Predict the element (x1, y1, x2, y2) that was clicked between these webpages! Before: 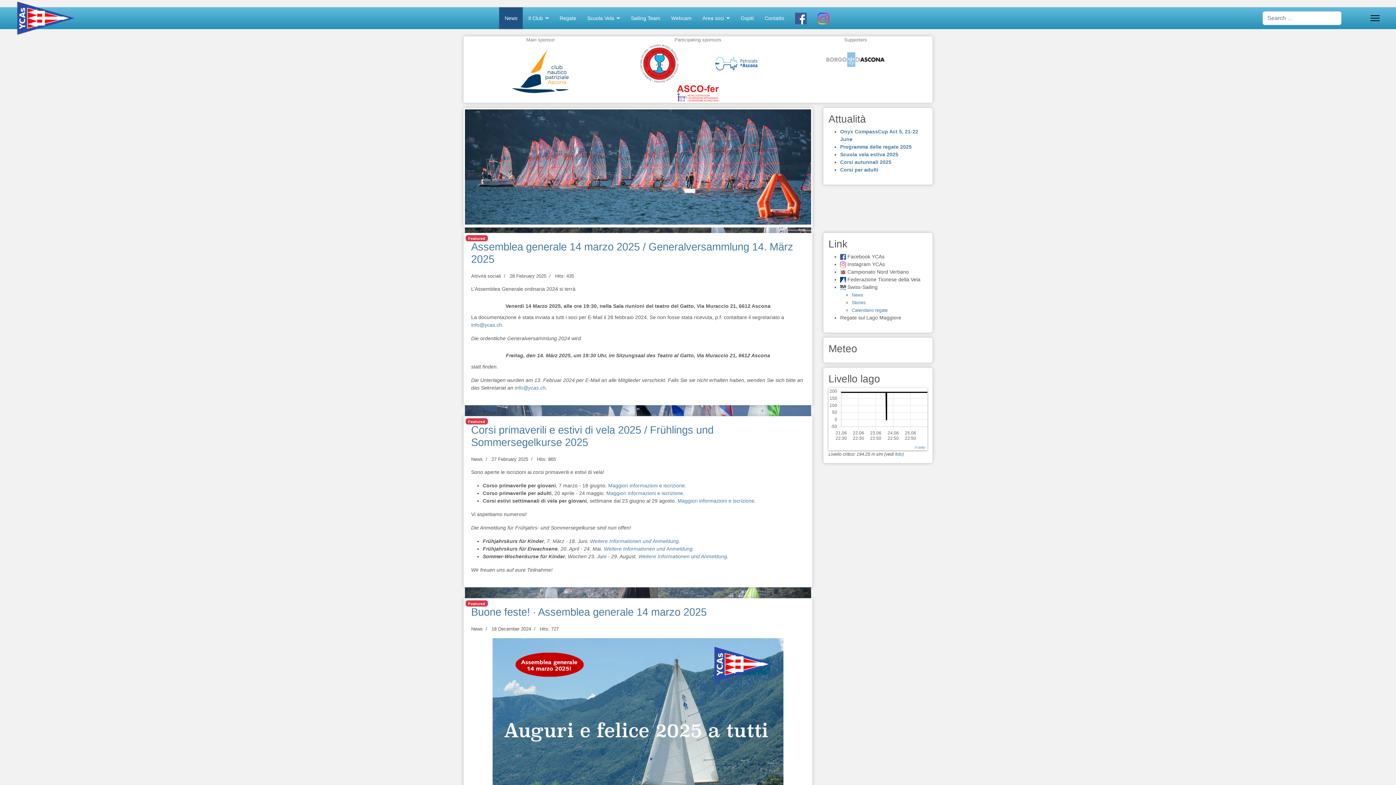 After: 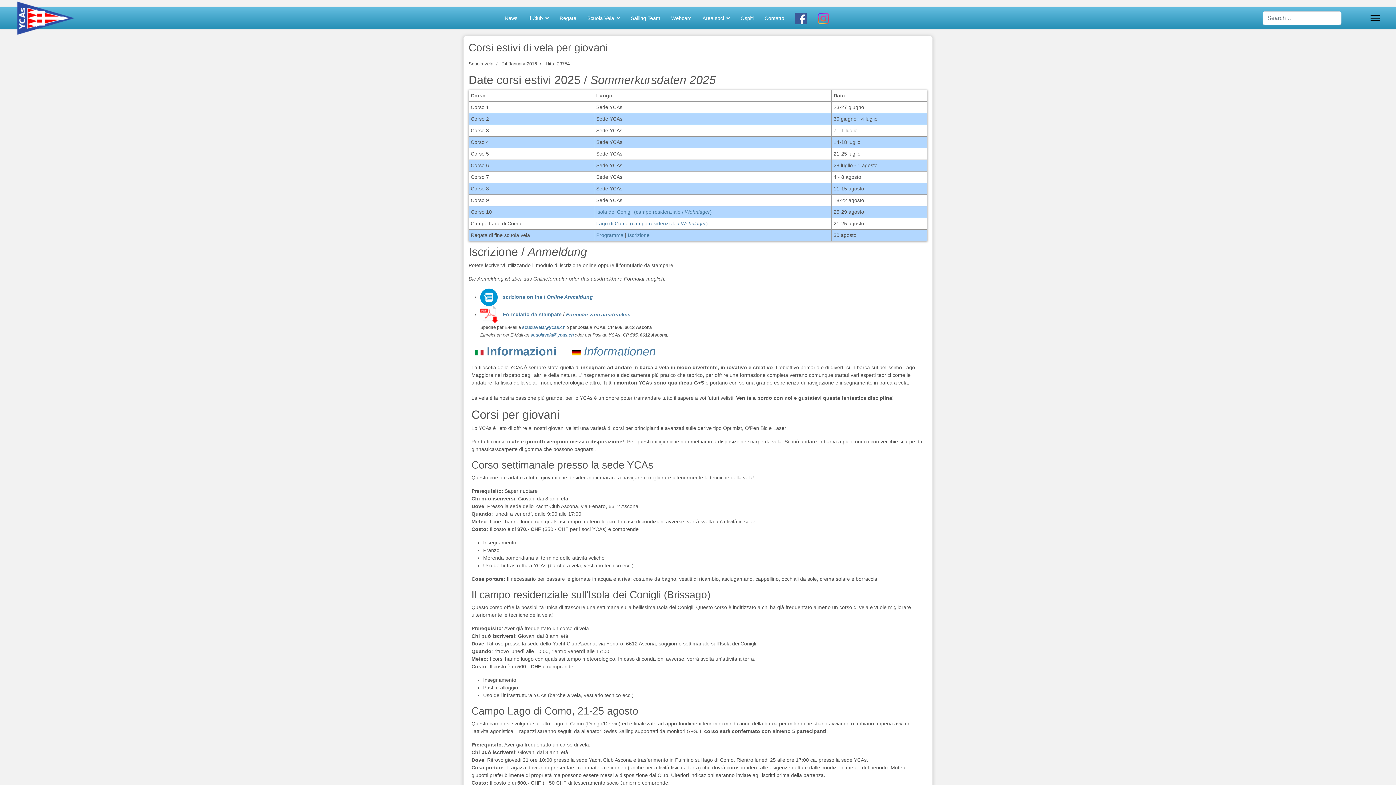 Action: label: Scuola vela estiva 2025 bbox: (840, 151, 898, 157)